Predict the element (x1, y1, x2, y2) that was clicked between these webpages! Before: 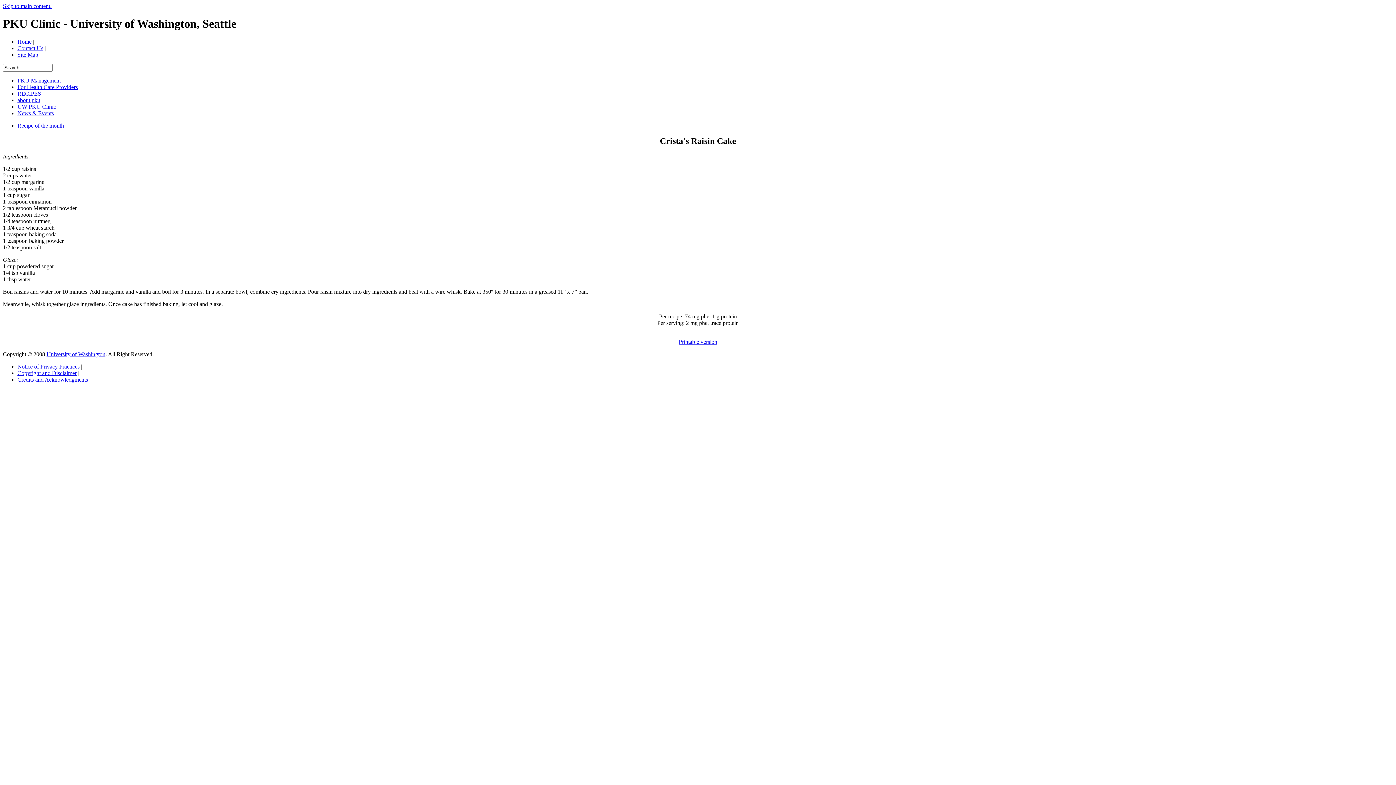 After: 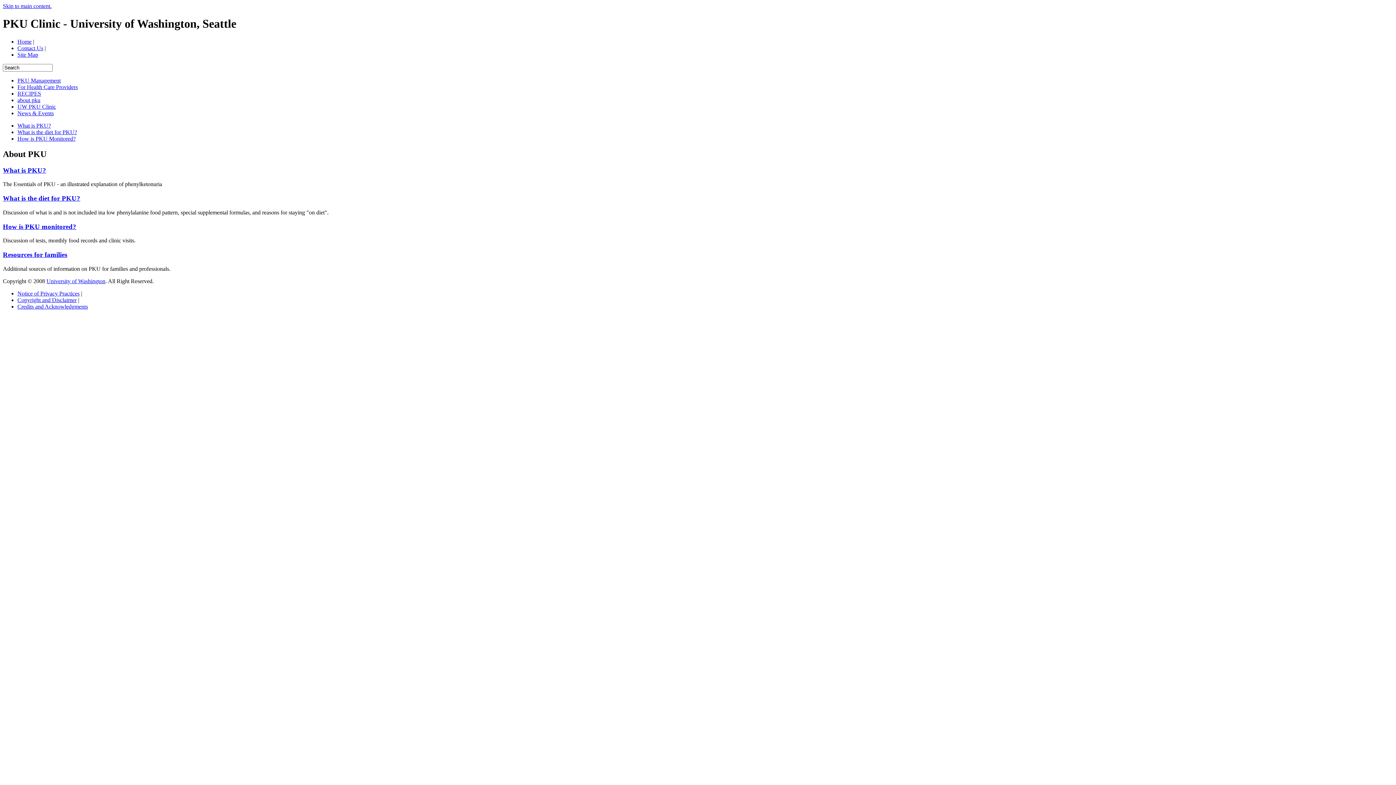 Action: label: about pku bbox: (17, 97, 40, 103)